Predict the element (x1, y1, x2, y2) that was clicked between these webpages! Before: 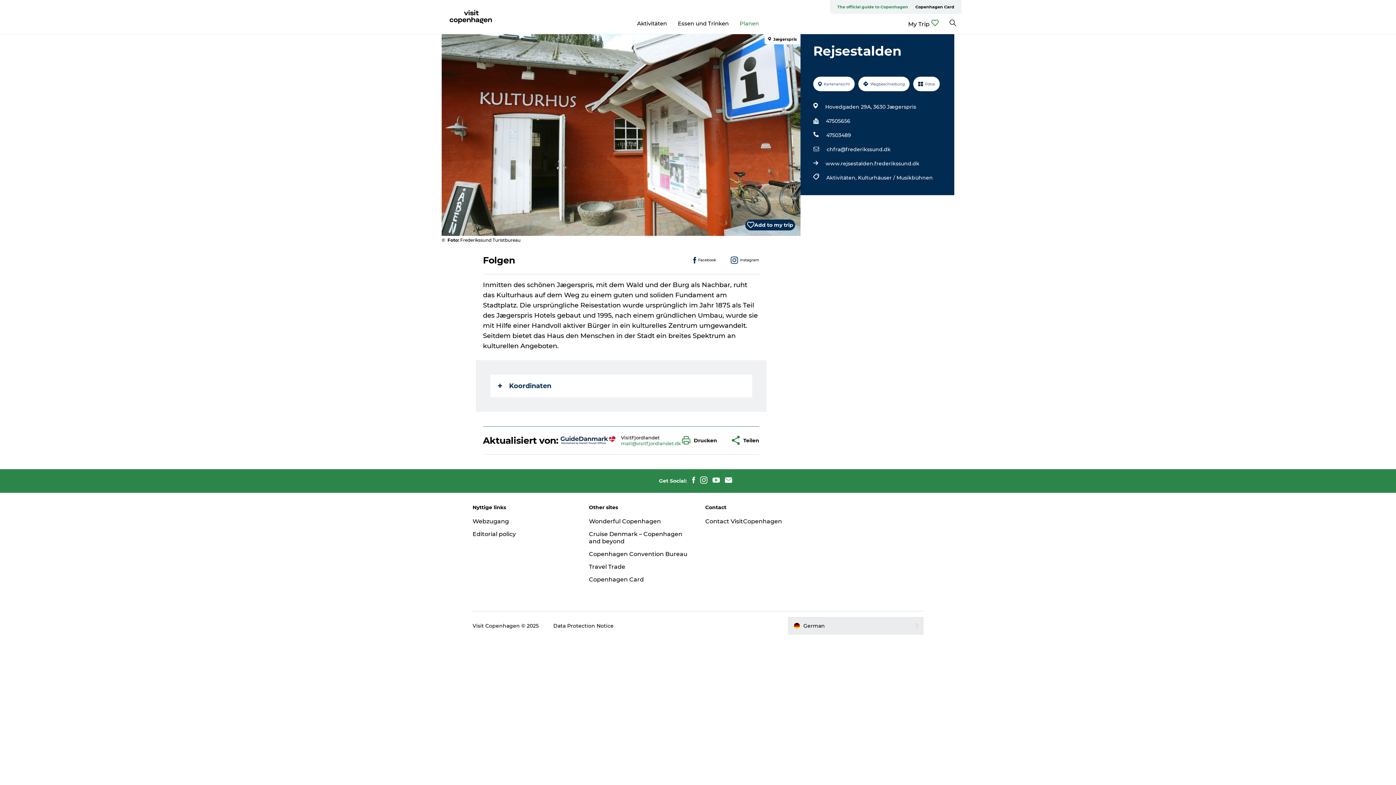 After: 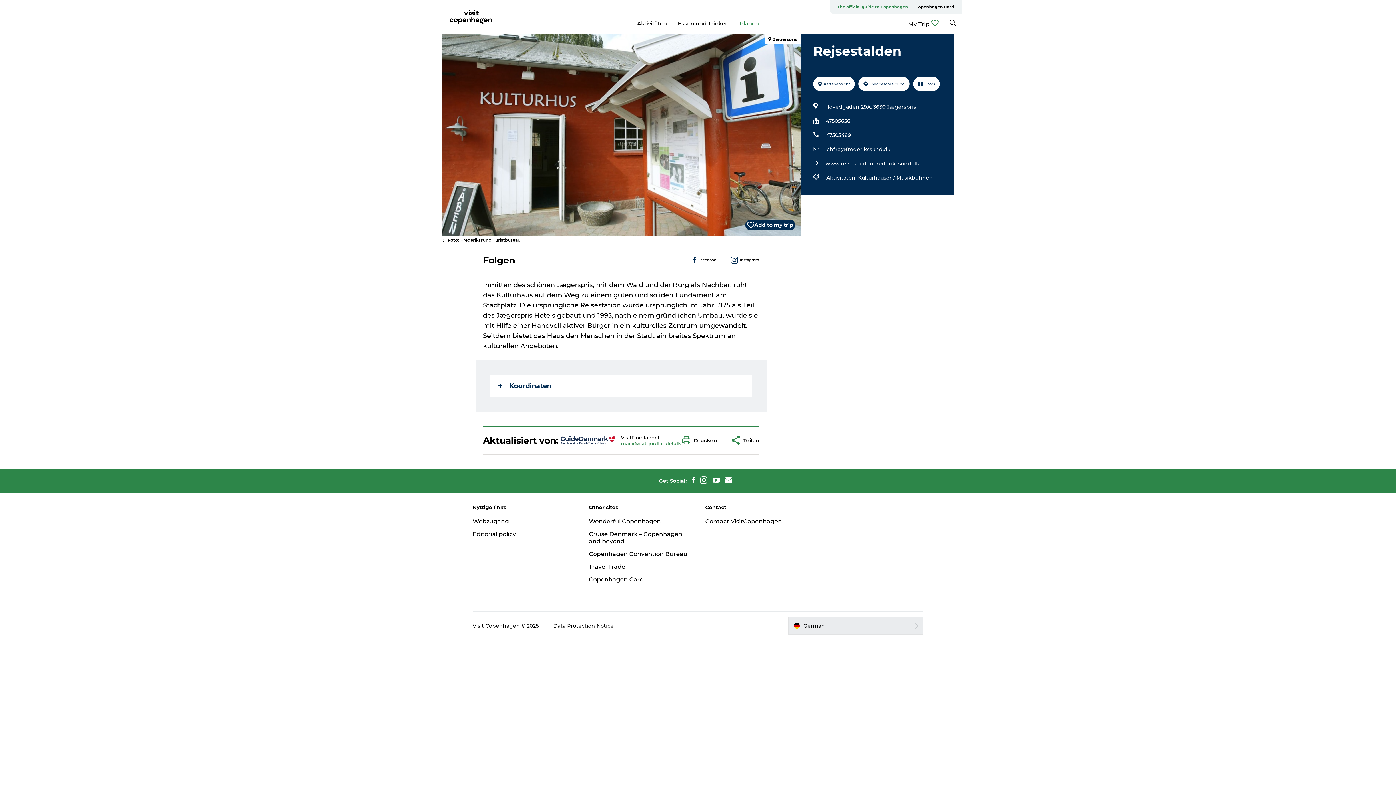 Action: label: 47503489 bbox: (826, 130, 851, 140)